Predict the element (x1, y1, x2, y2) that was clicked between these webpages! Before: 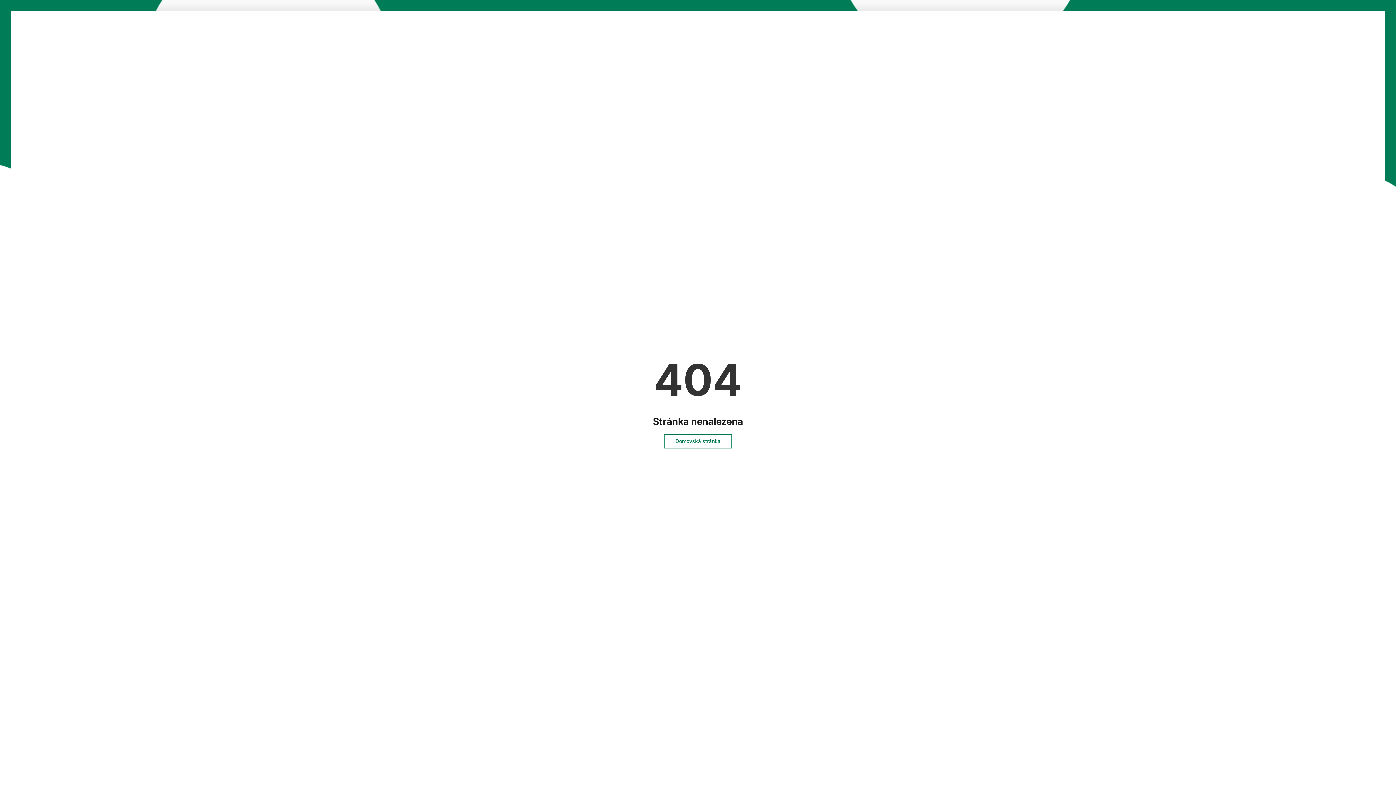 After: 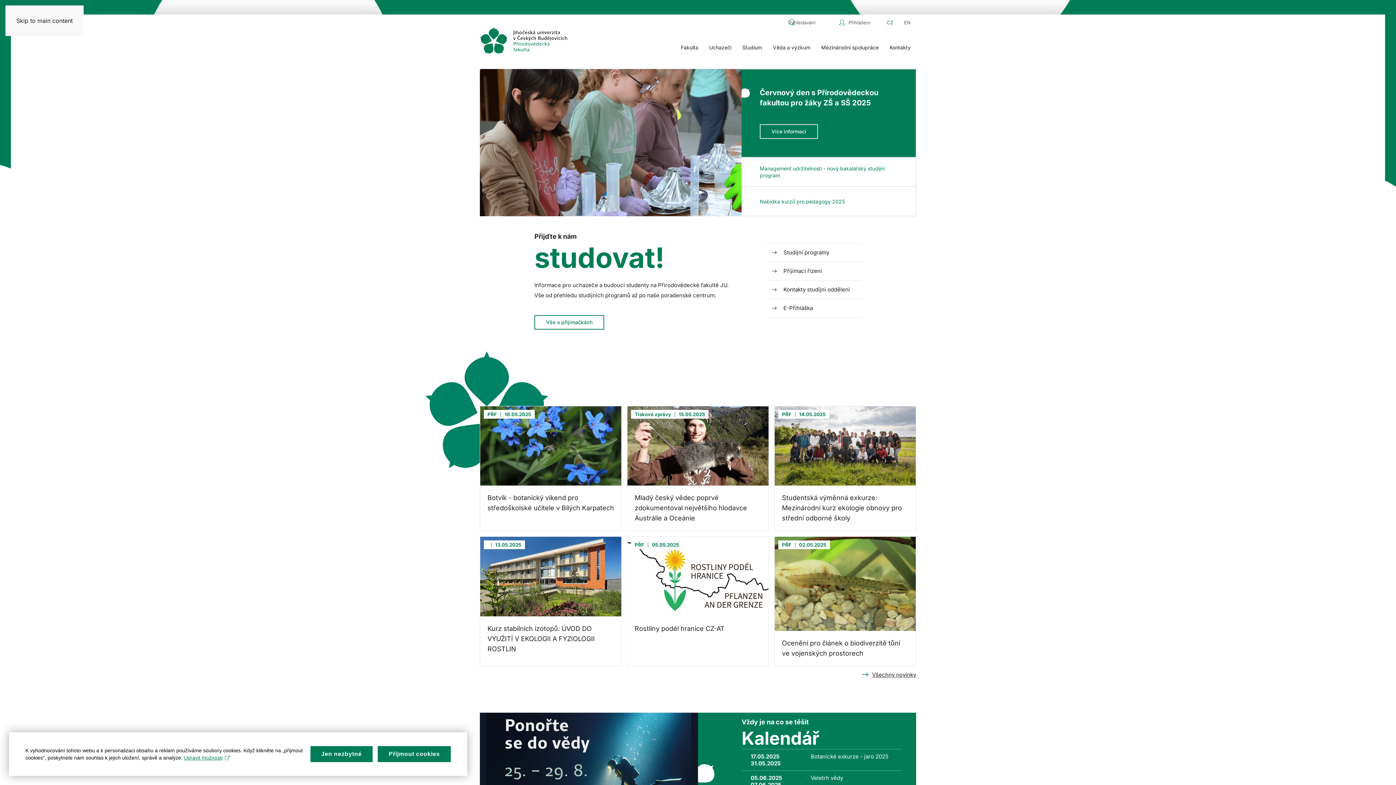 Action: bbox: (664, 434, 732, 448) label: Domovská stránka